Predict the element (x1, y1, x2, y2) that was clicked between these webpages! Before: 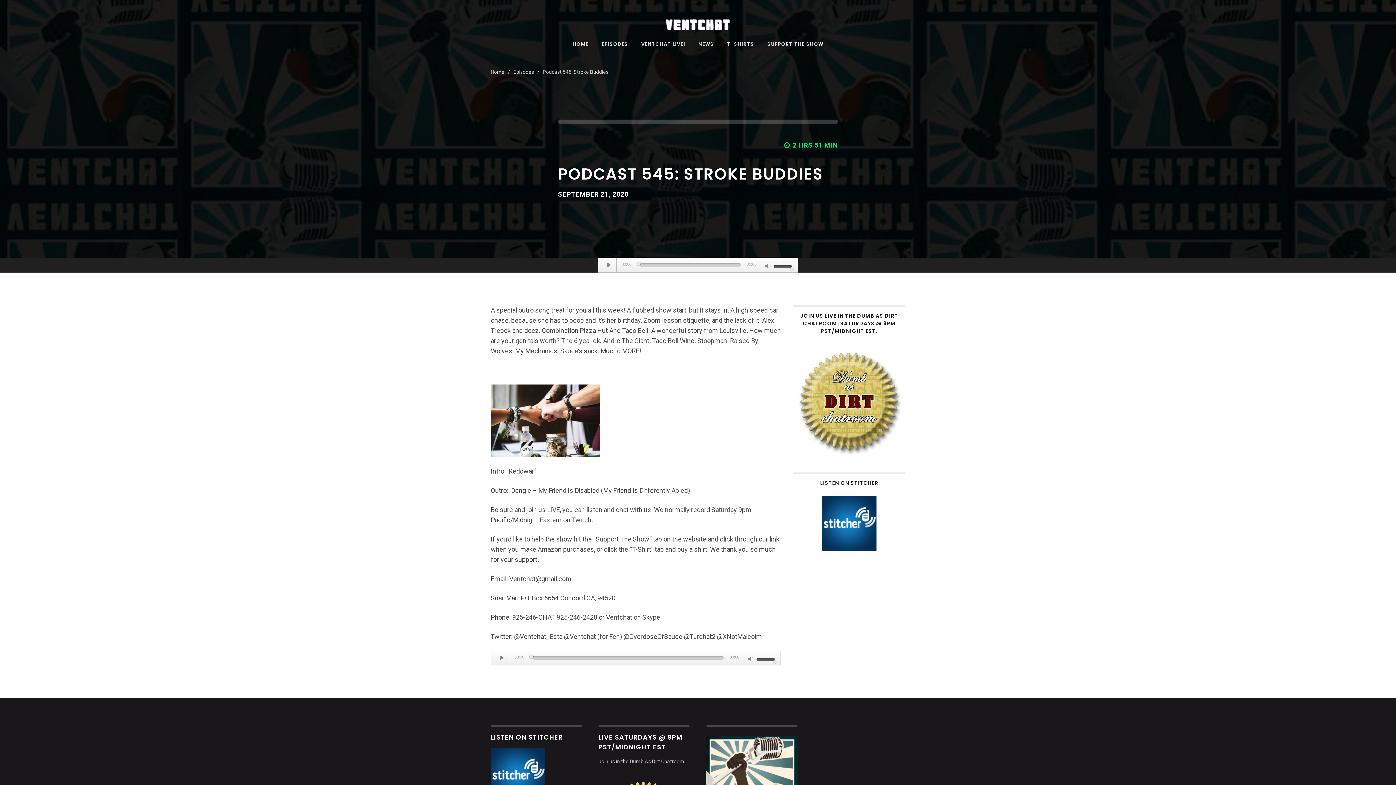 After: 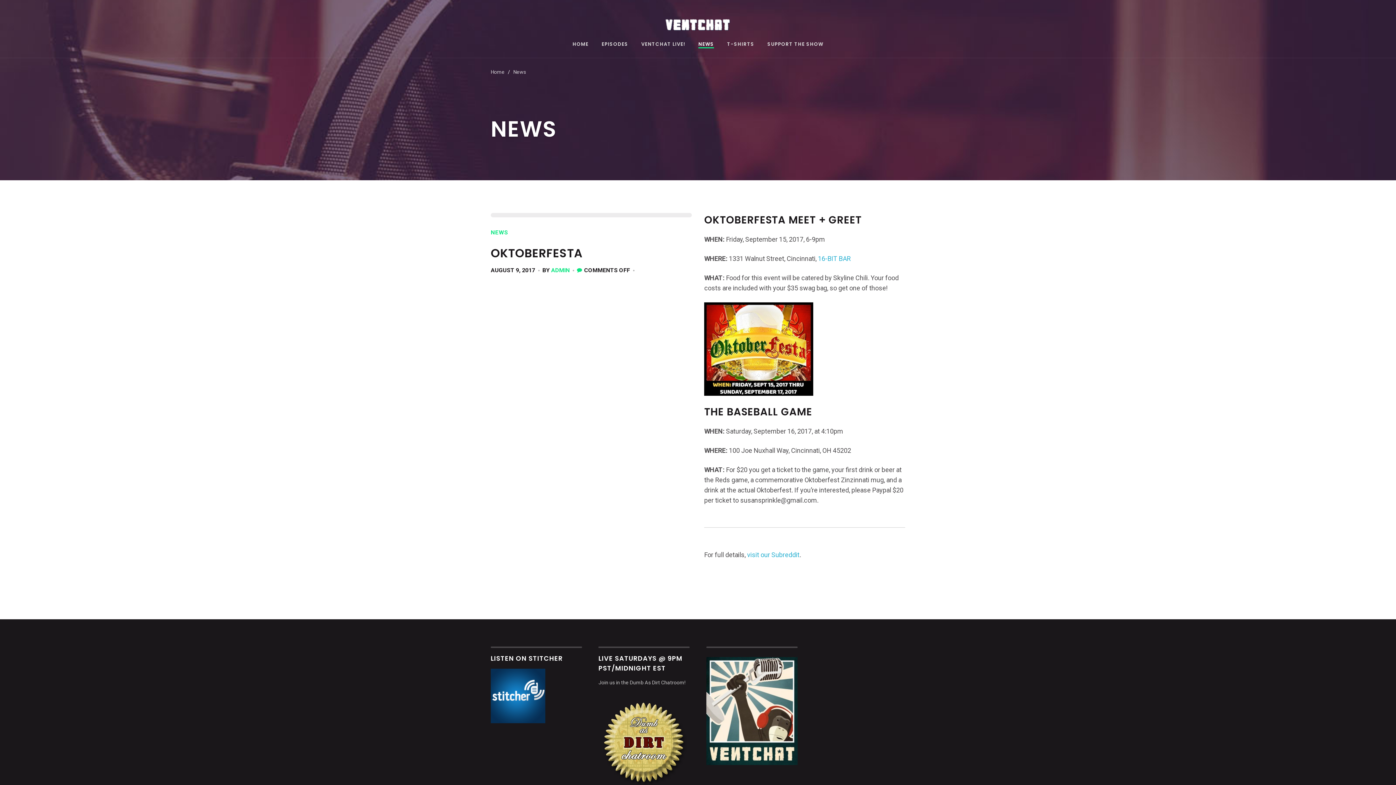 Action: label: NEWS bbox: (698, 41, 714, 48)